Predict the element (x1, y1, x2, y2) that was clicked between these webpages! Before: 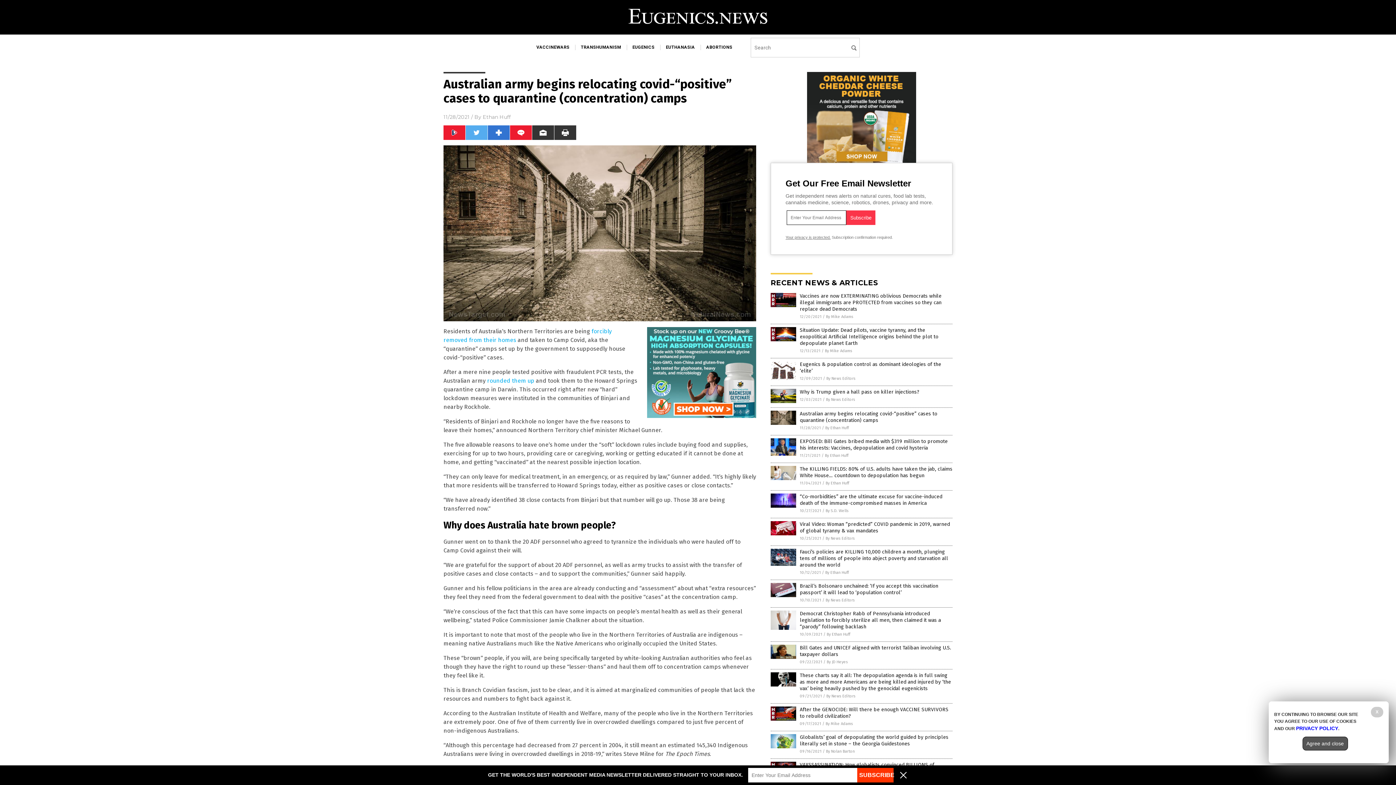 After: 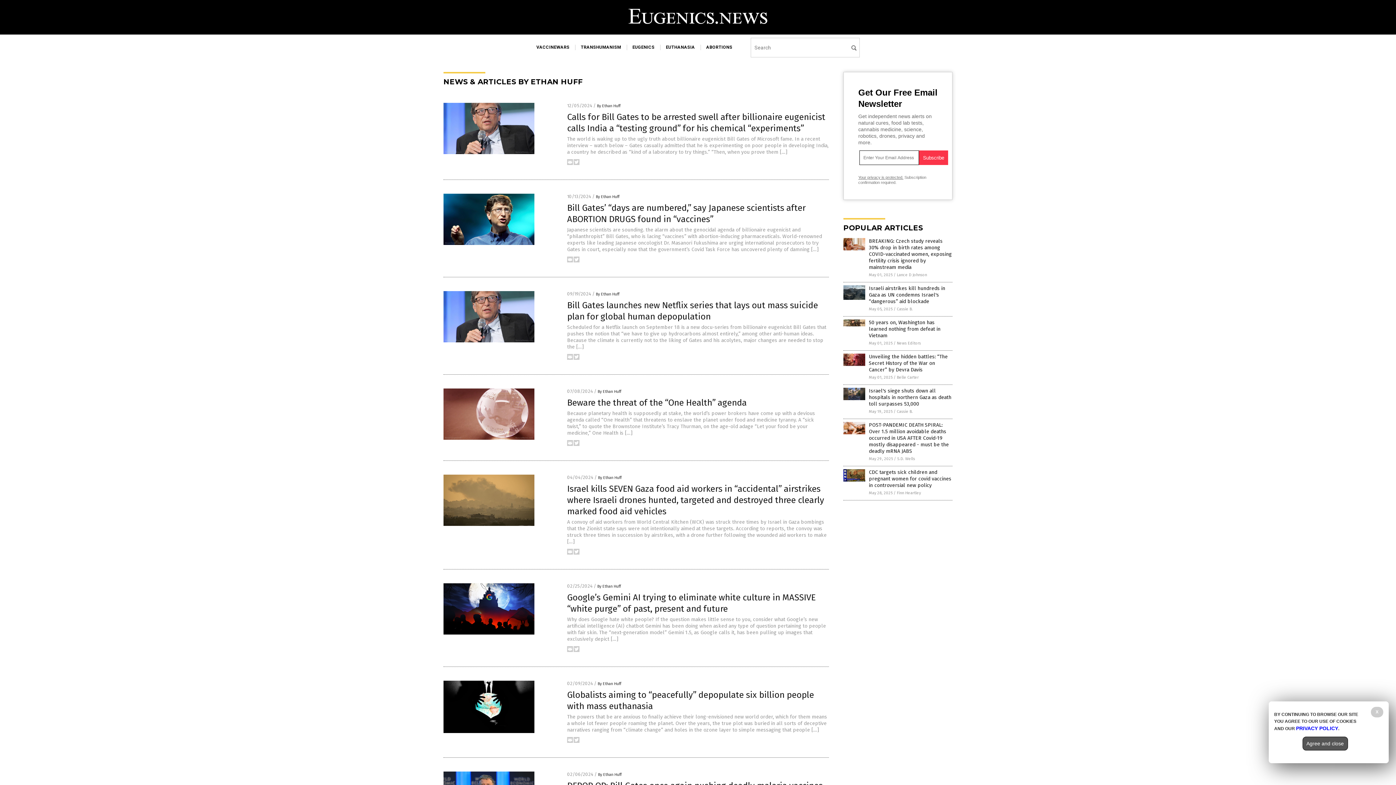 Action: bbox: (825, 481, 849, 485) label: By Ethan Huff